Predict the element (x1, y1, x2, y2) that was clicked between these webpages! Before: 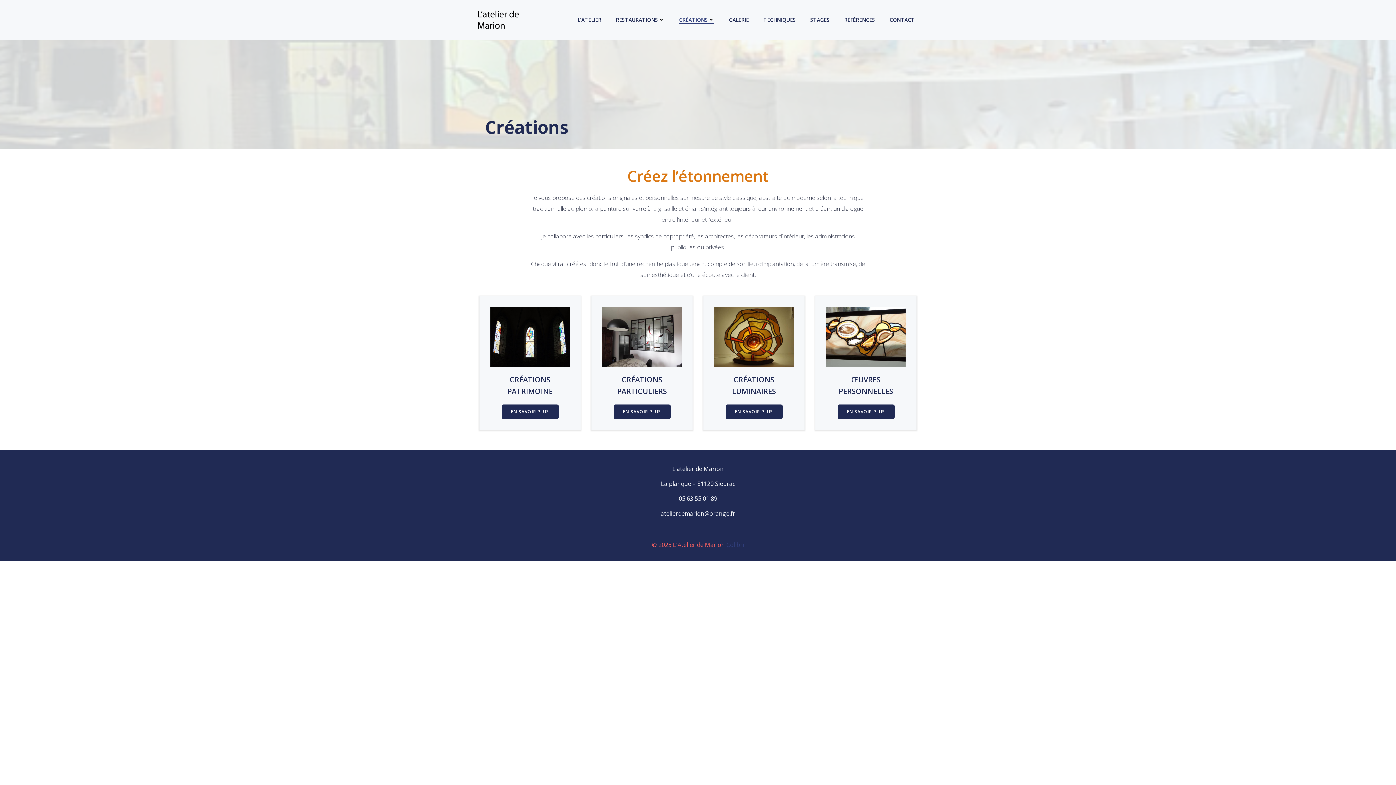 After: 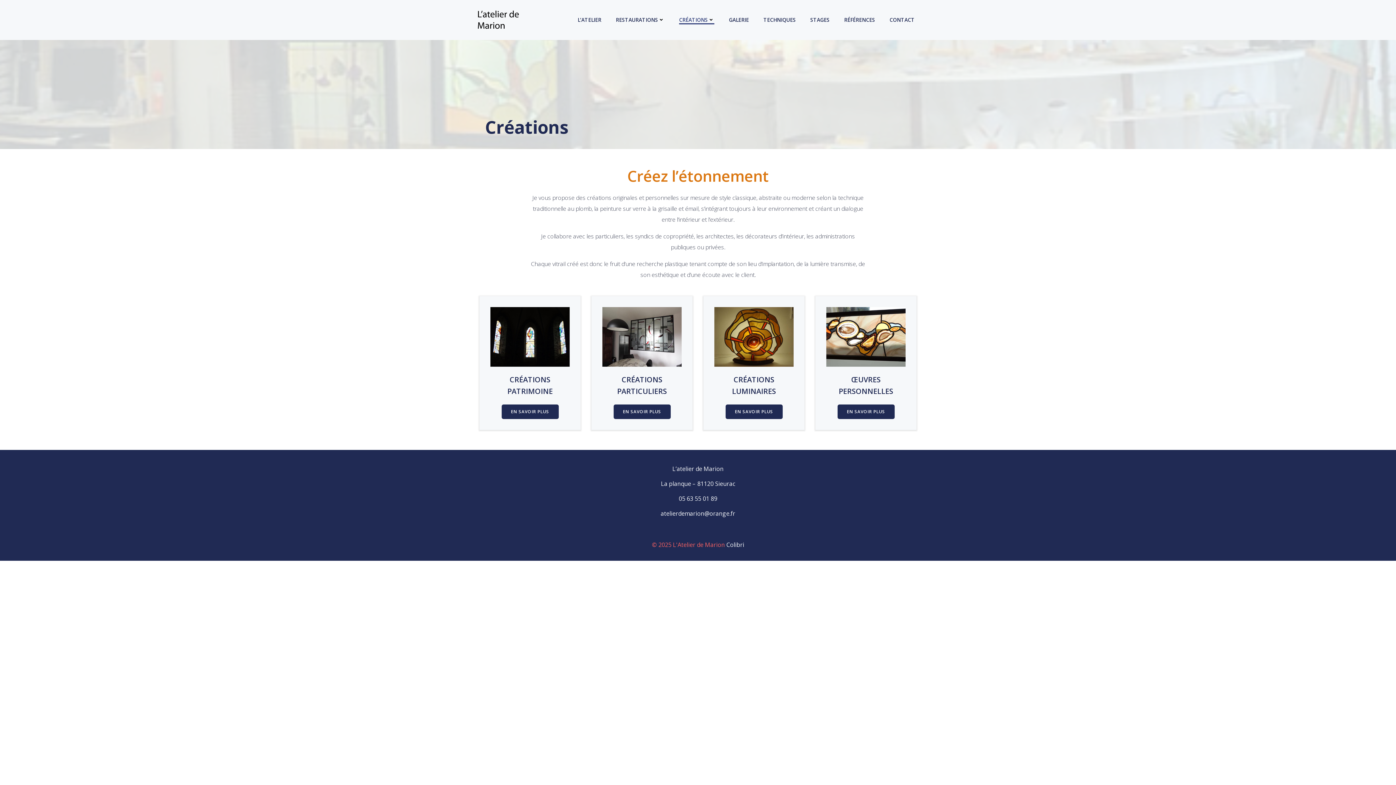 Action: label: Colibri bbox: (726, 540, 744, 548)